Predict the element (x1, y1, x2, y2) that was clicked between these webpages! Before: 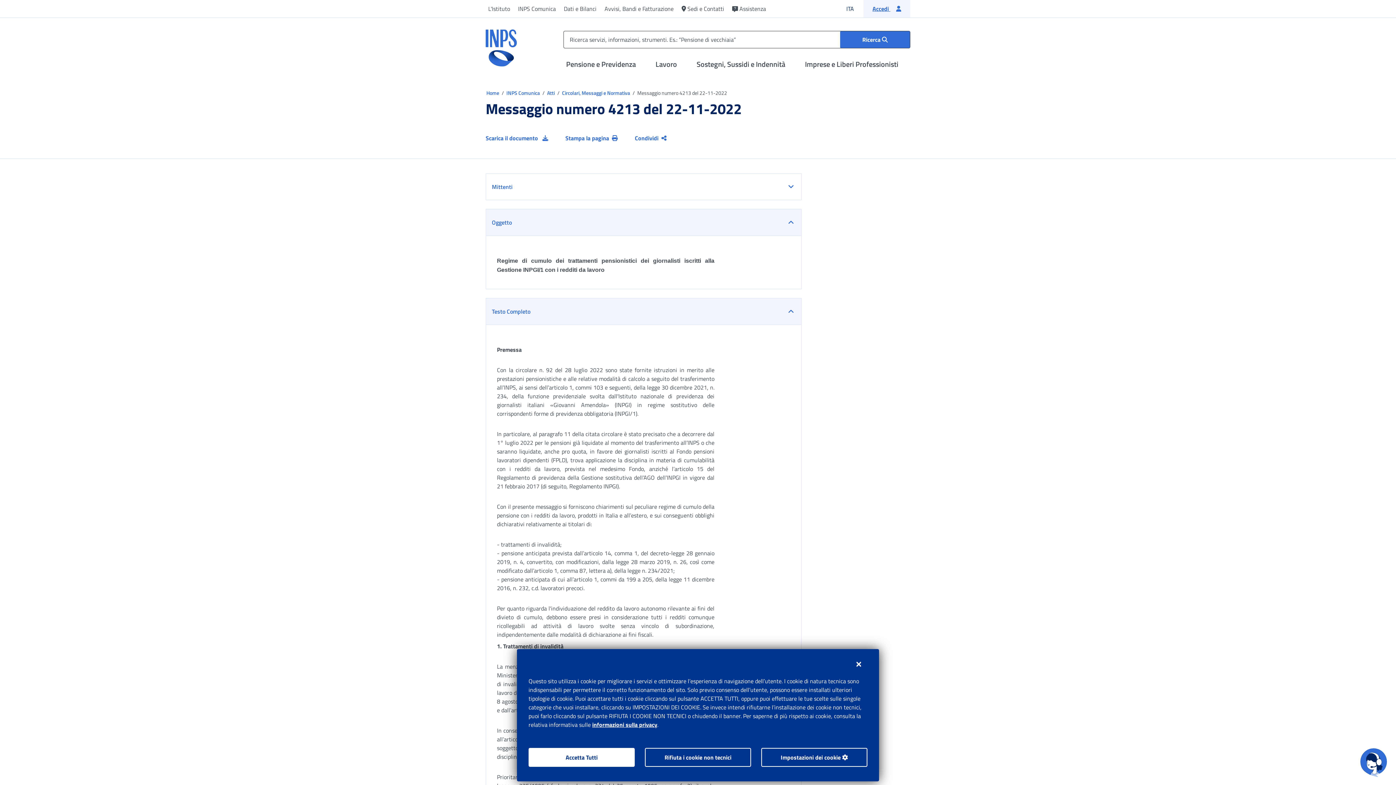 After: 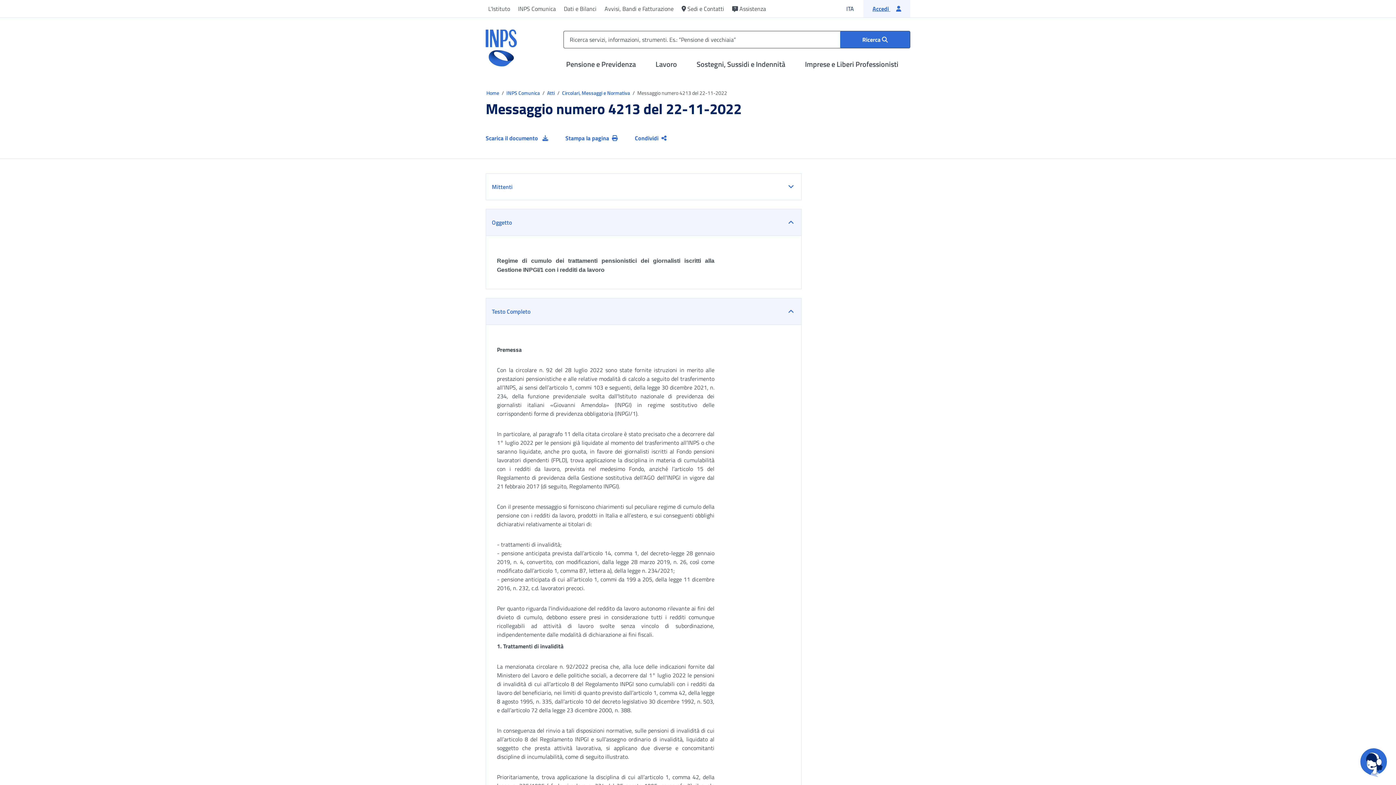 Action: bbox: (528, 748, 634, 767) label: Accetta Tutti